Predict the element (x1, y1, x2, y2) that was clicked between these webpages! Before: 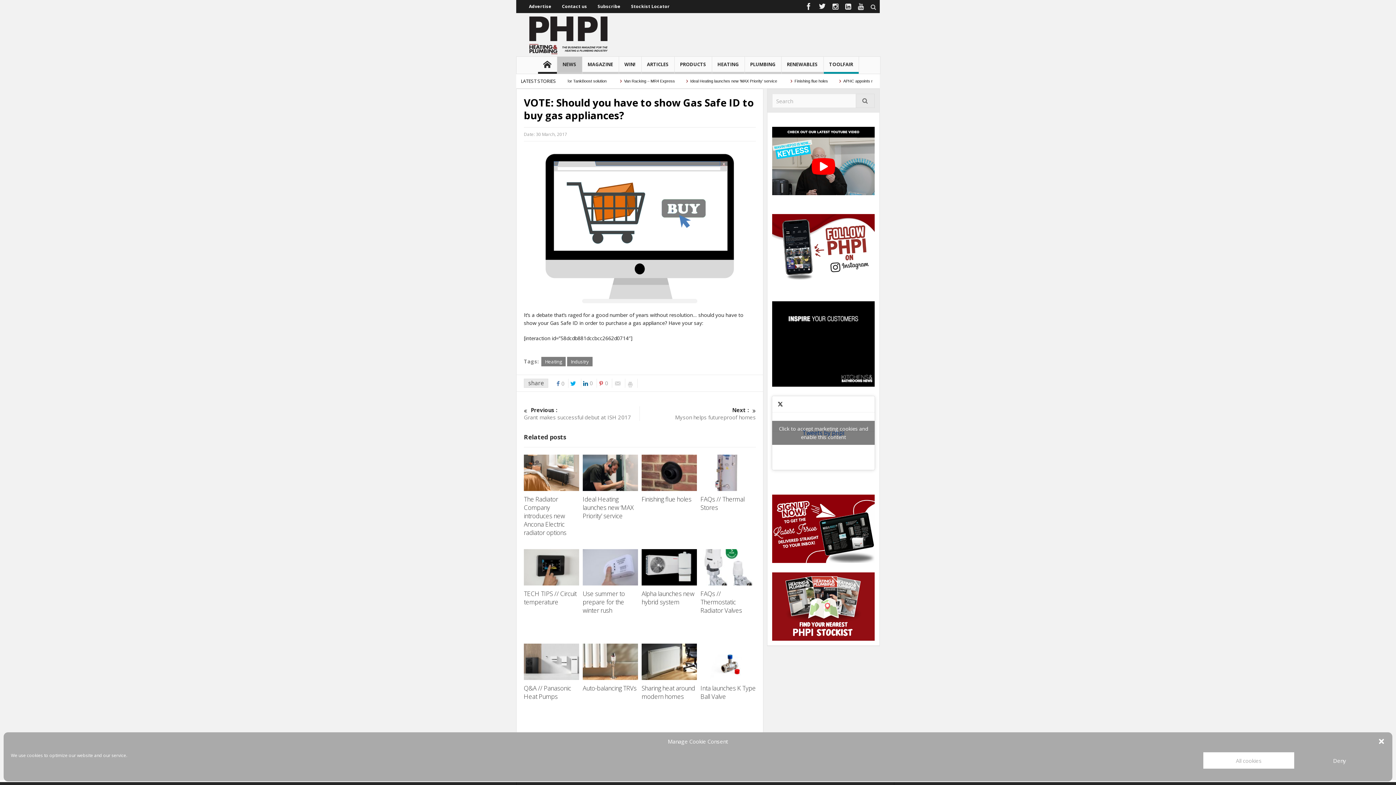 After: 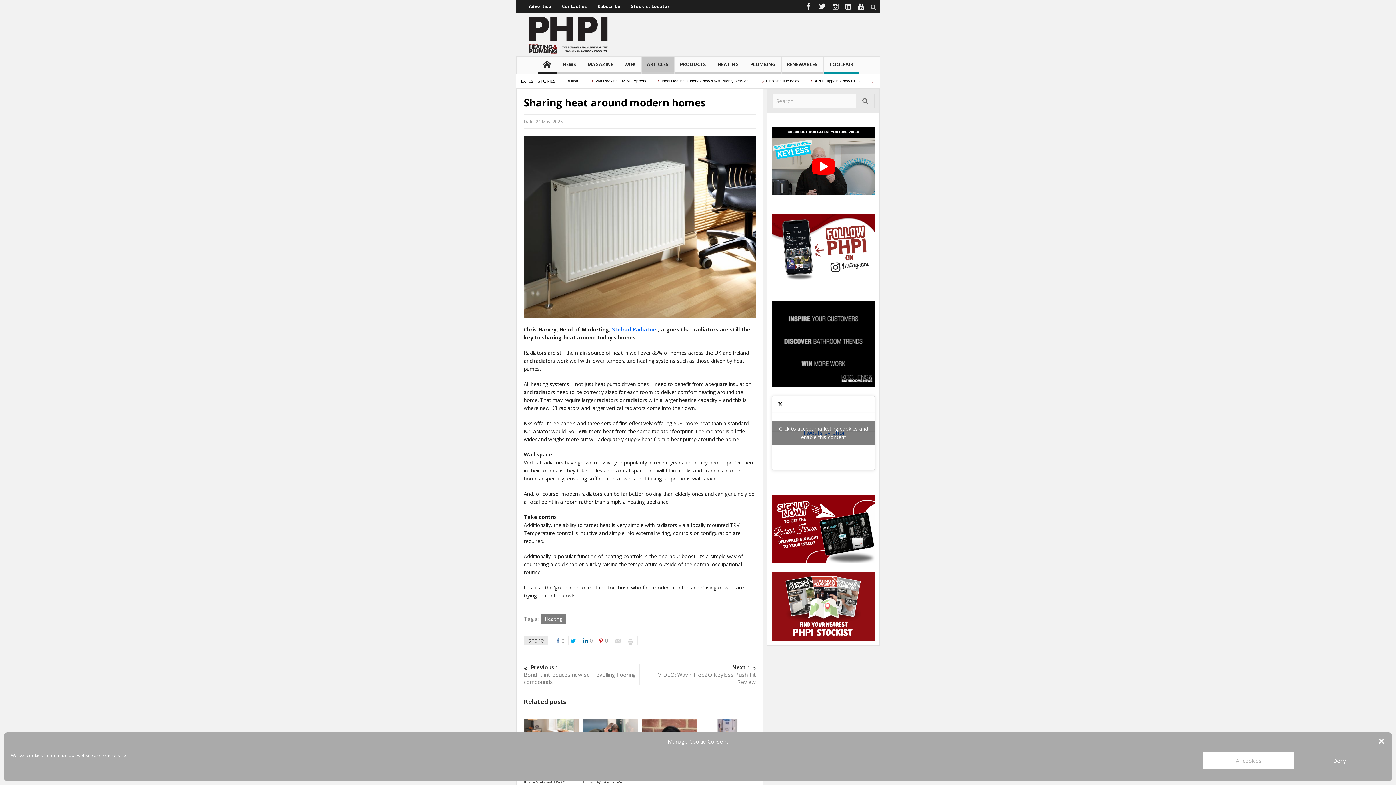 Action: bbox: (641, 643, 697, 680)